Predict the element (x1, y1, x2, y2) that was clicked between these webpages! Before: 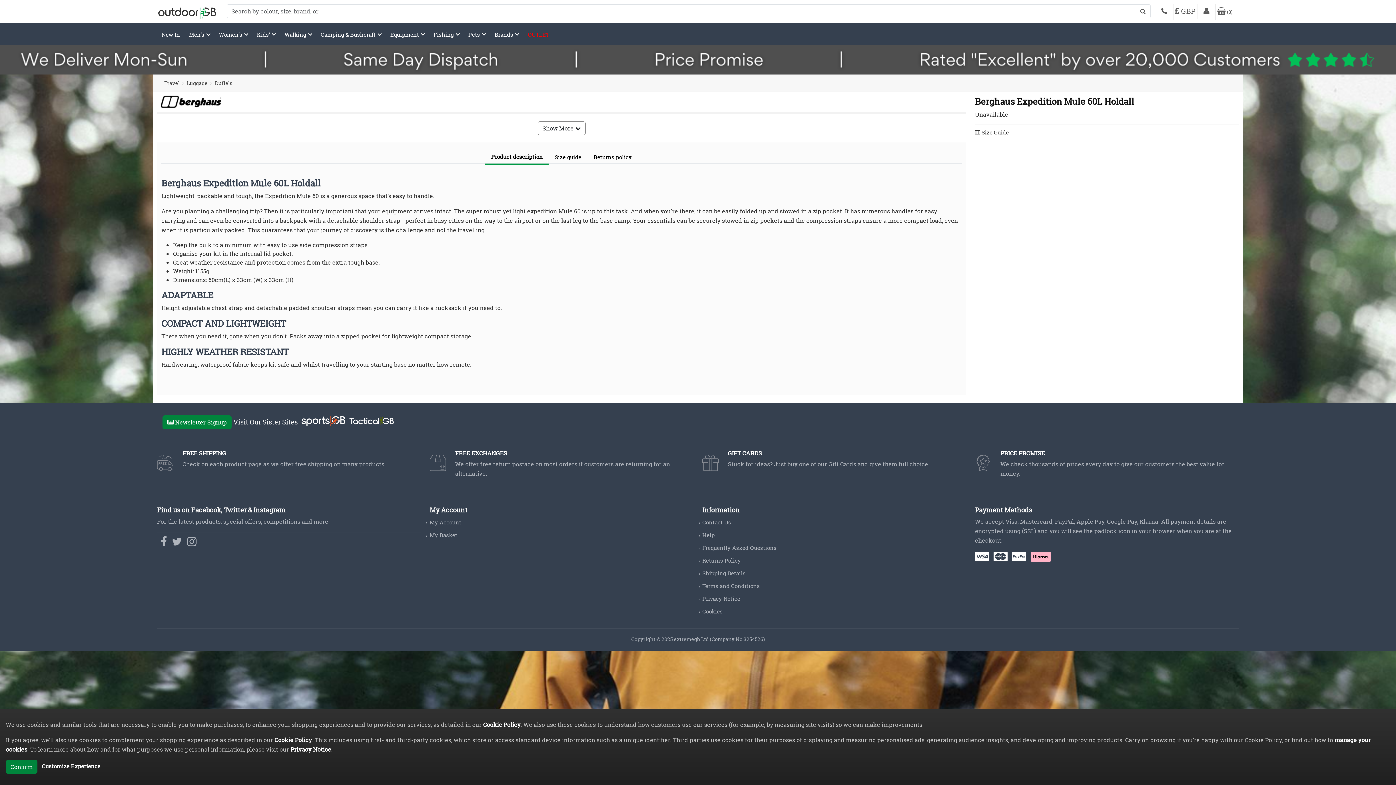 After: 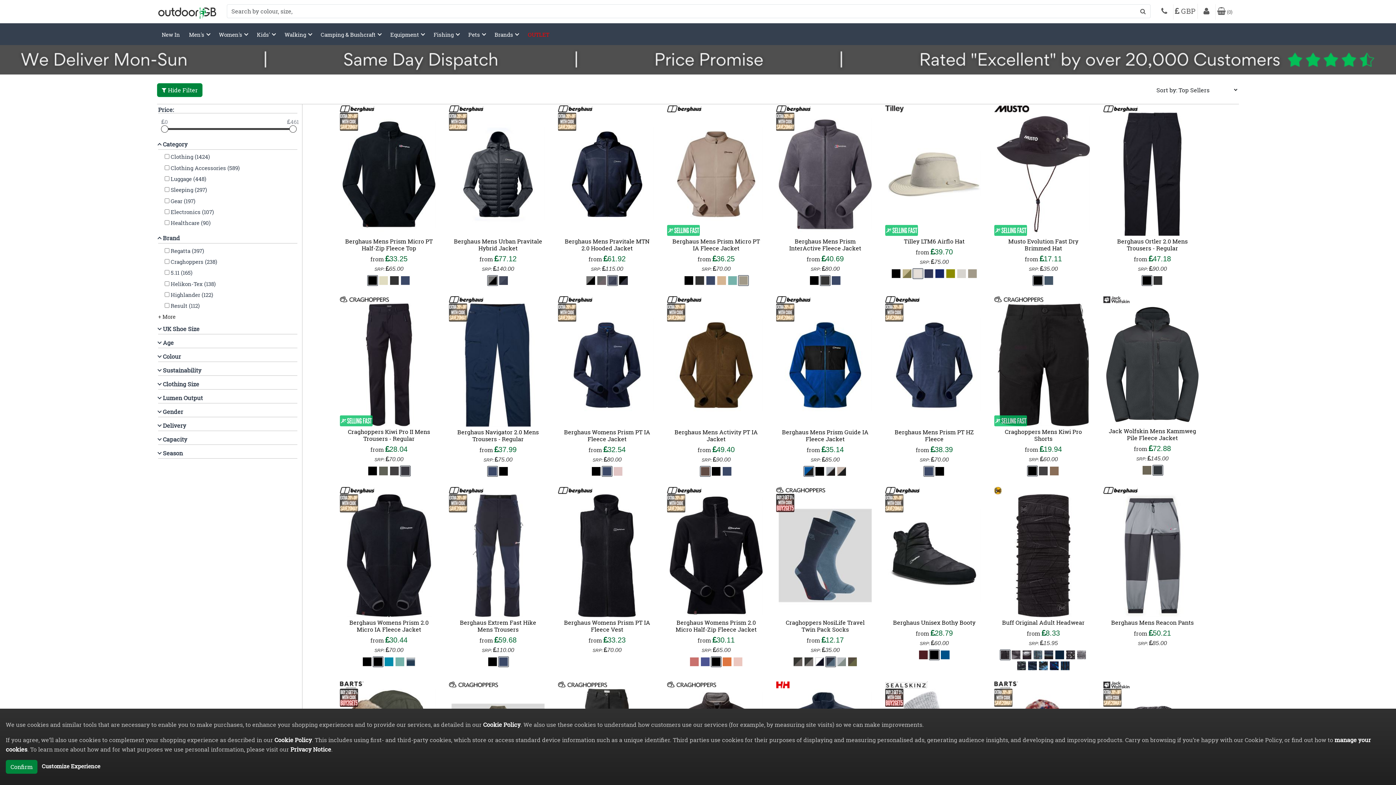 Action: label: Travel bbox: (164, 79, 179, 86)